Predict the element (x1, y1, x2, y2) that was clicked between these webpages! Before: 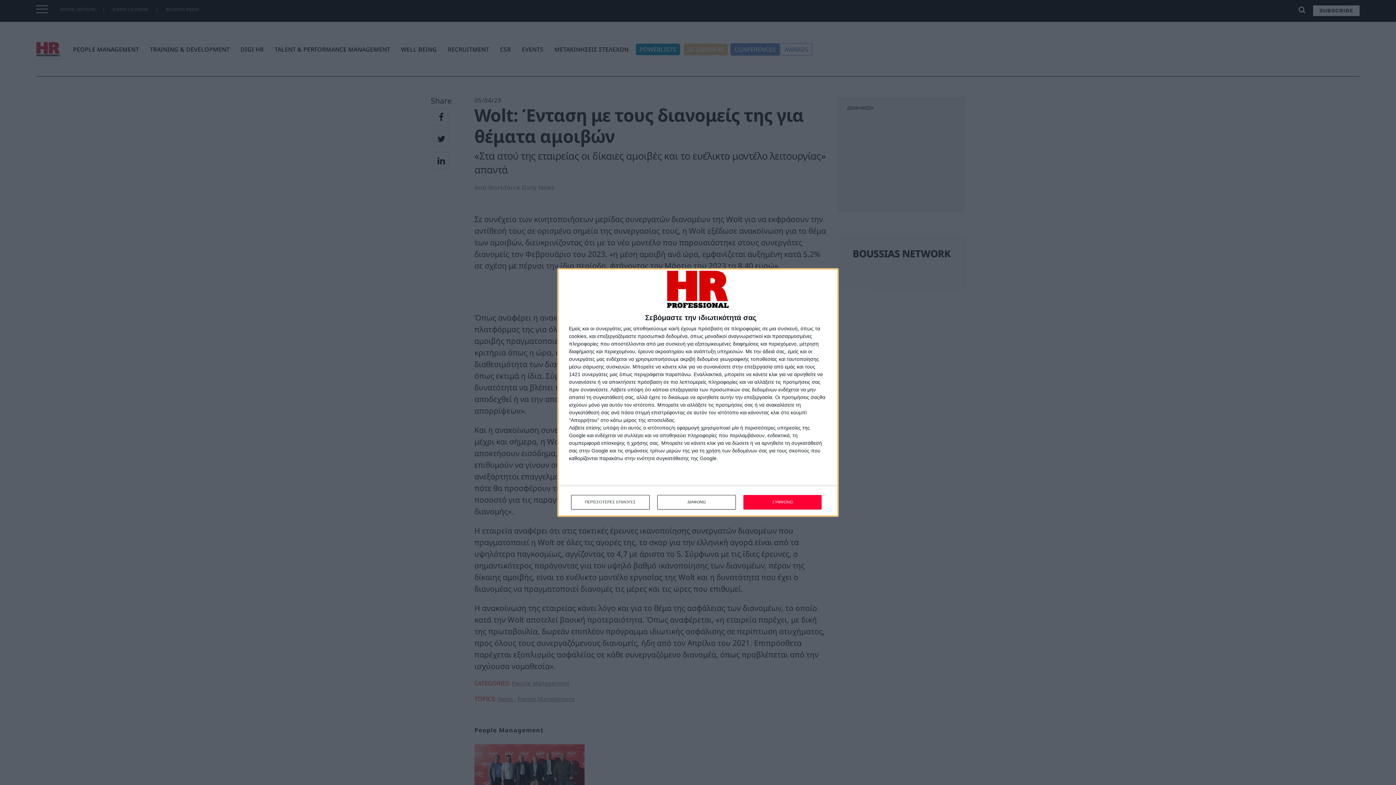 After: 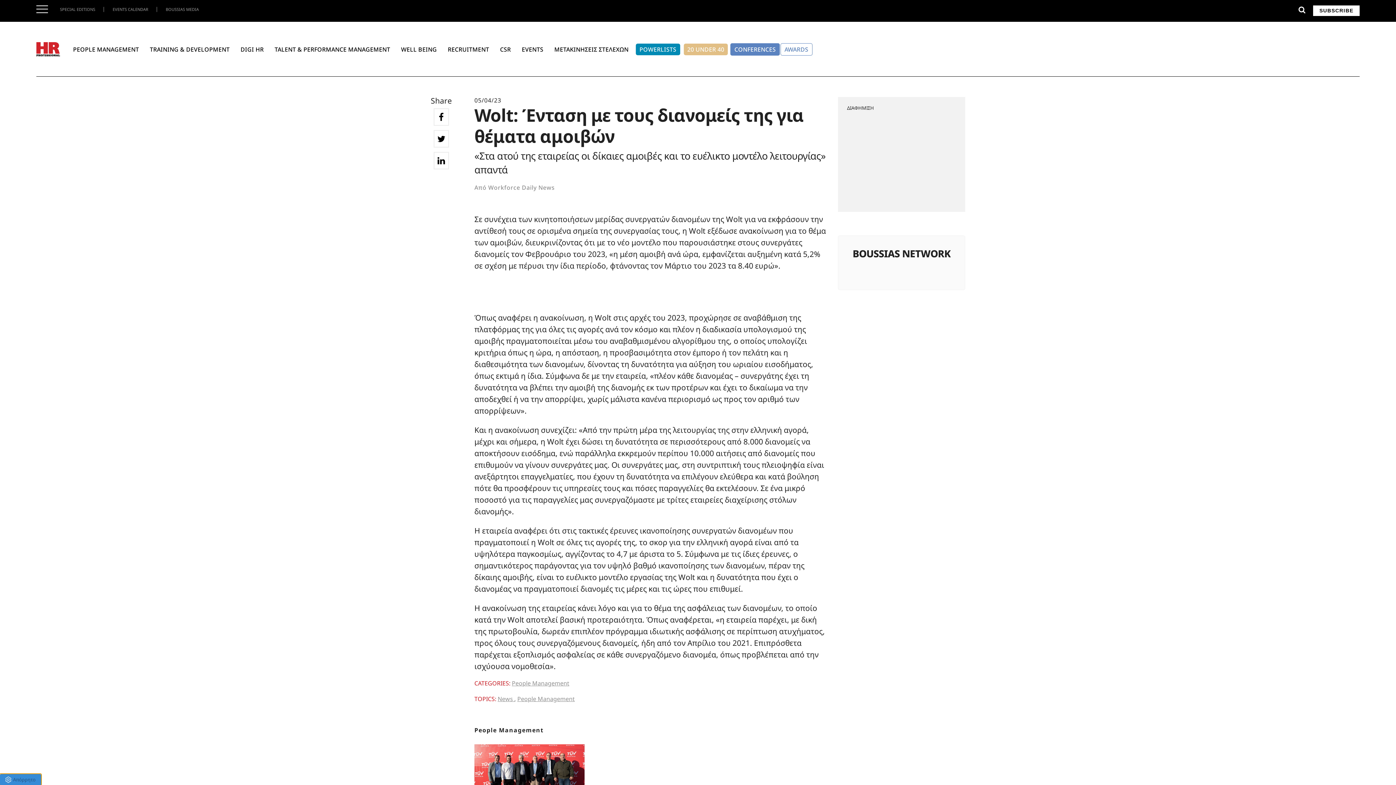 Action: bbox: (657, 495, 736, 509) label: ΔΙΑΦΩΝΩ